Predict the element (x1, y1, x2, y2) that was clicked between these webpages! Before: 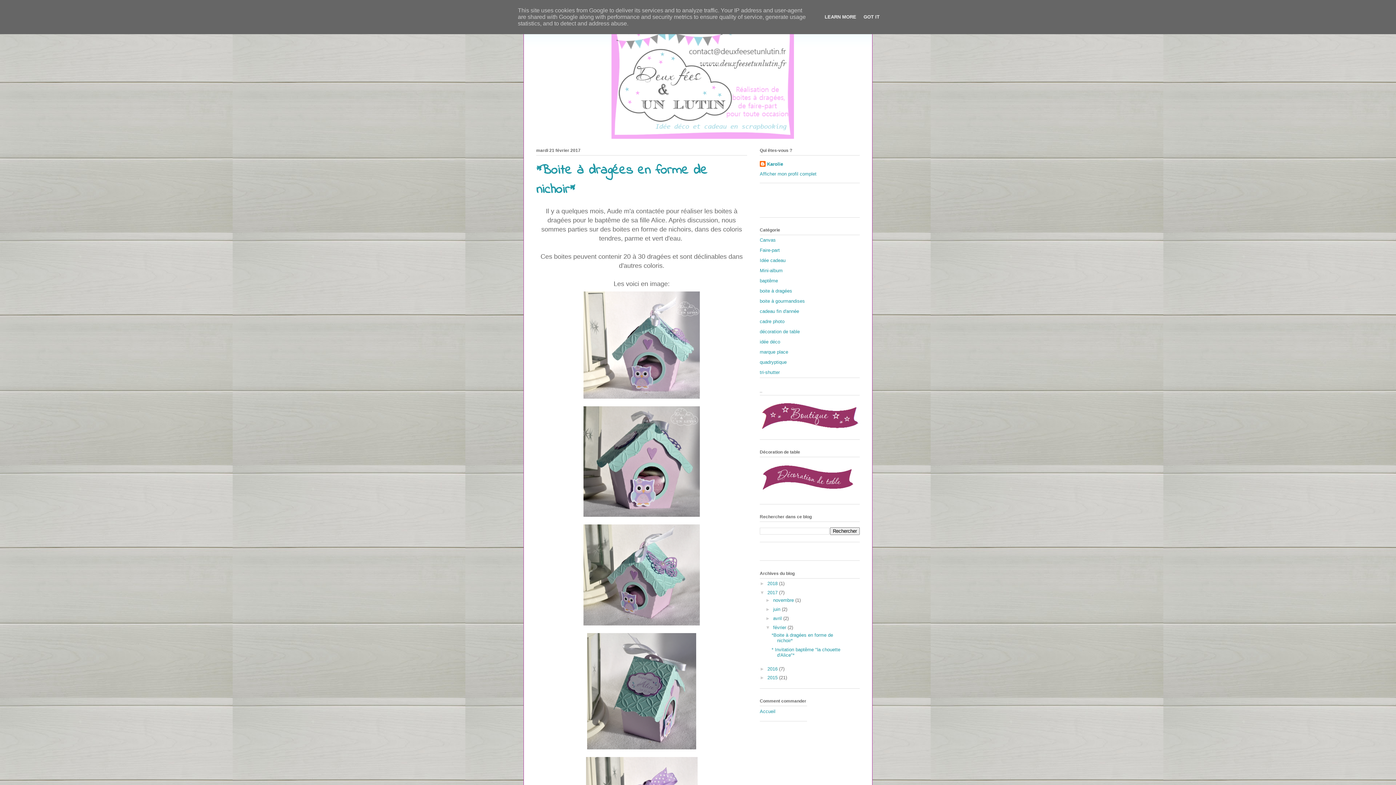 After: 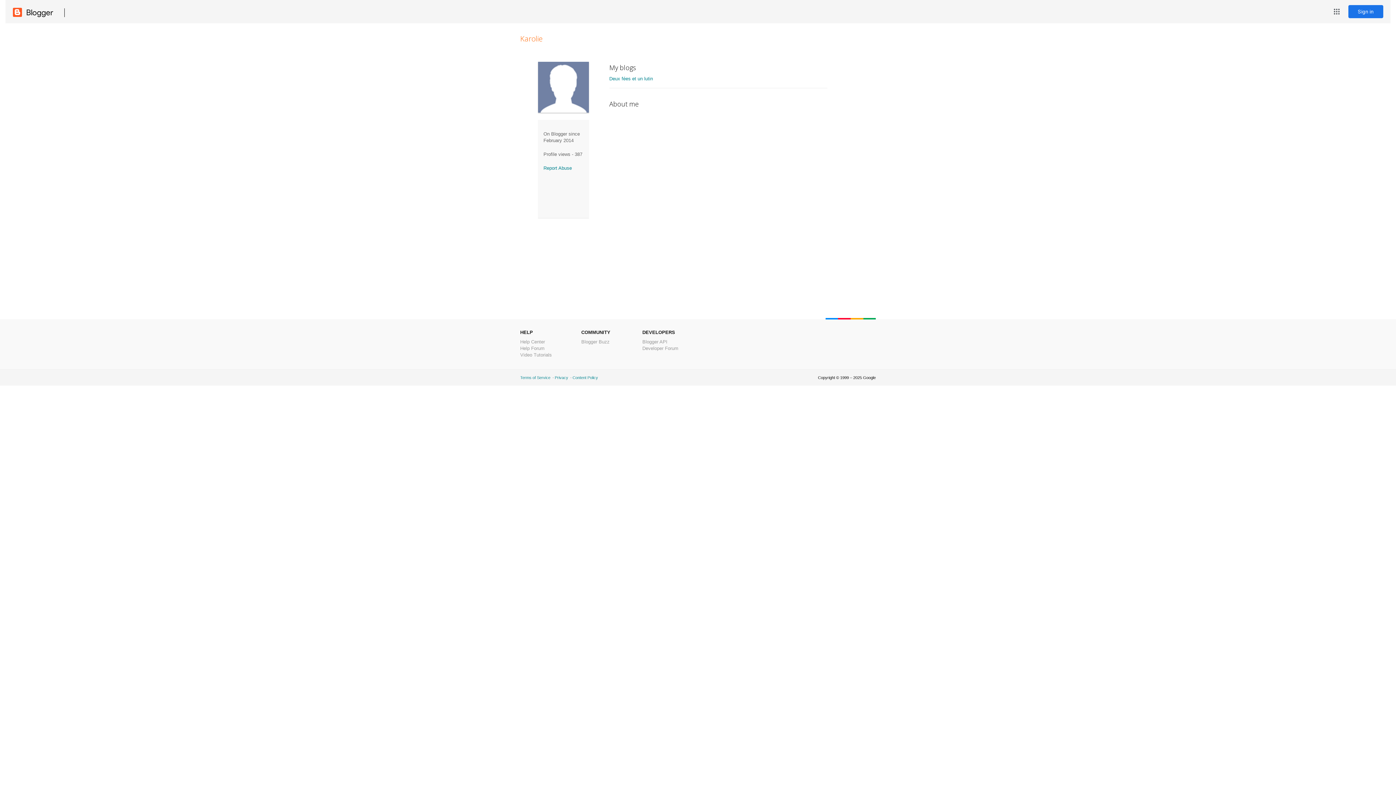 Action: bbox: (760, 161, 783, 168) label: Karolie